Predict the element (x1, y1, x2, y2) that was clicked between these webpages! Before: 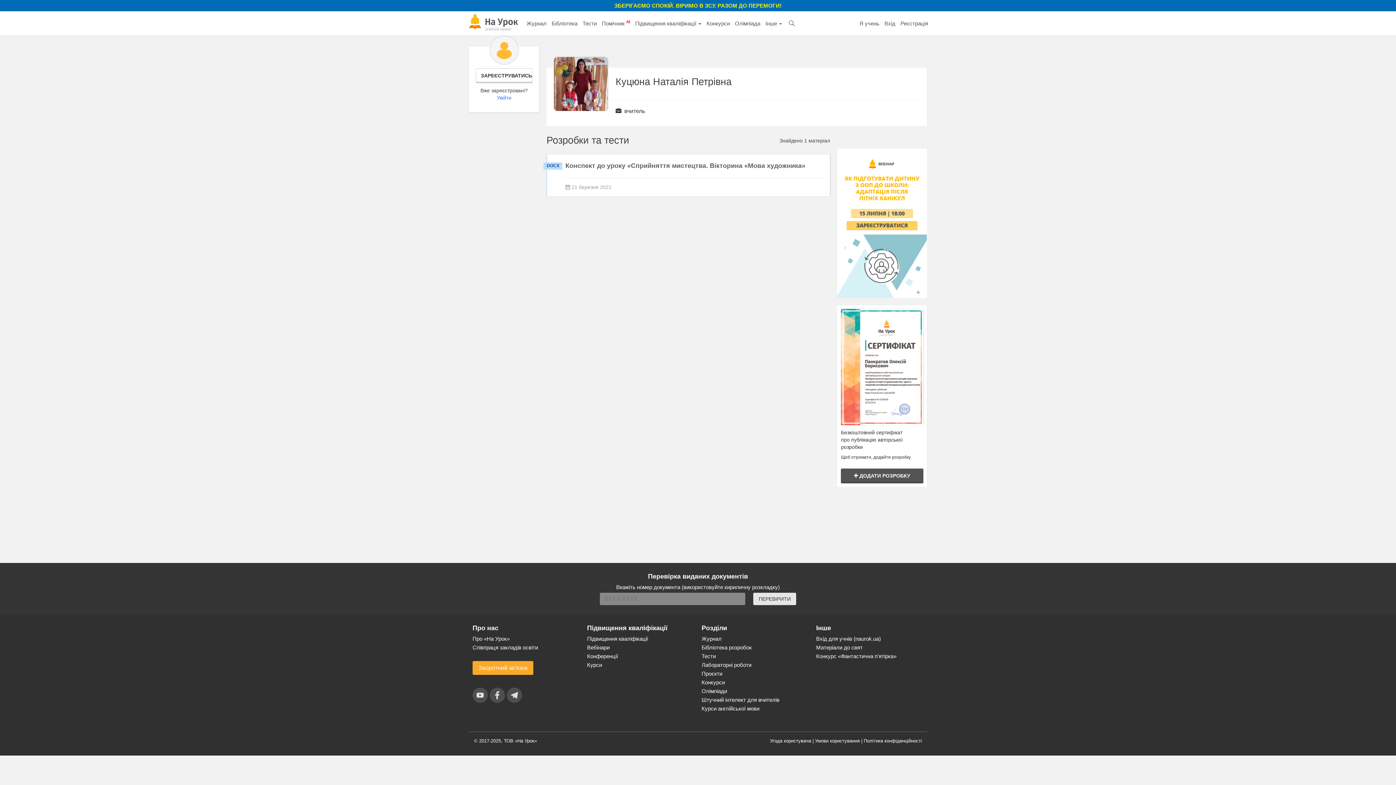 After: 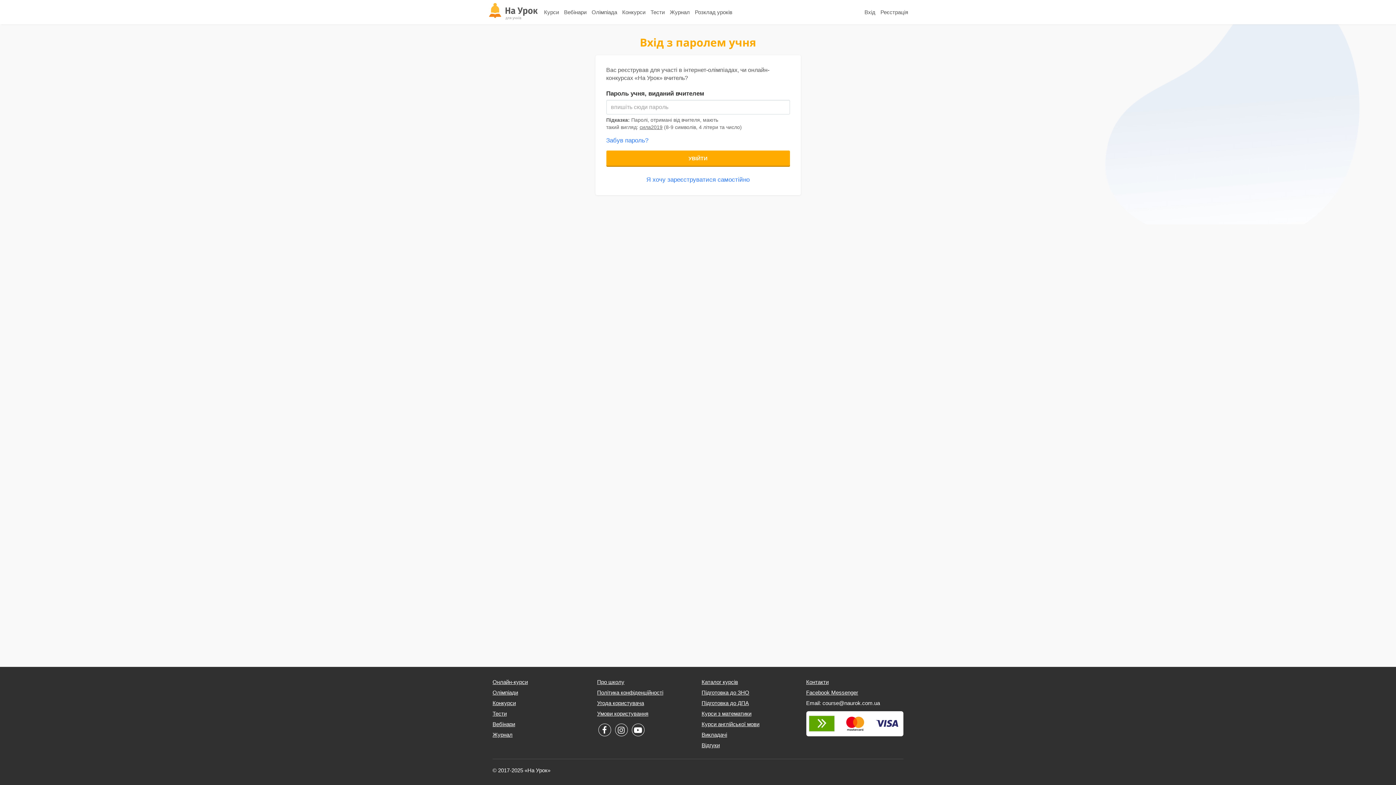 Action: label: Я учень bbox: (857, 11, 882, 35)